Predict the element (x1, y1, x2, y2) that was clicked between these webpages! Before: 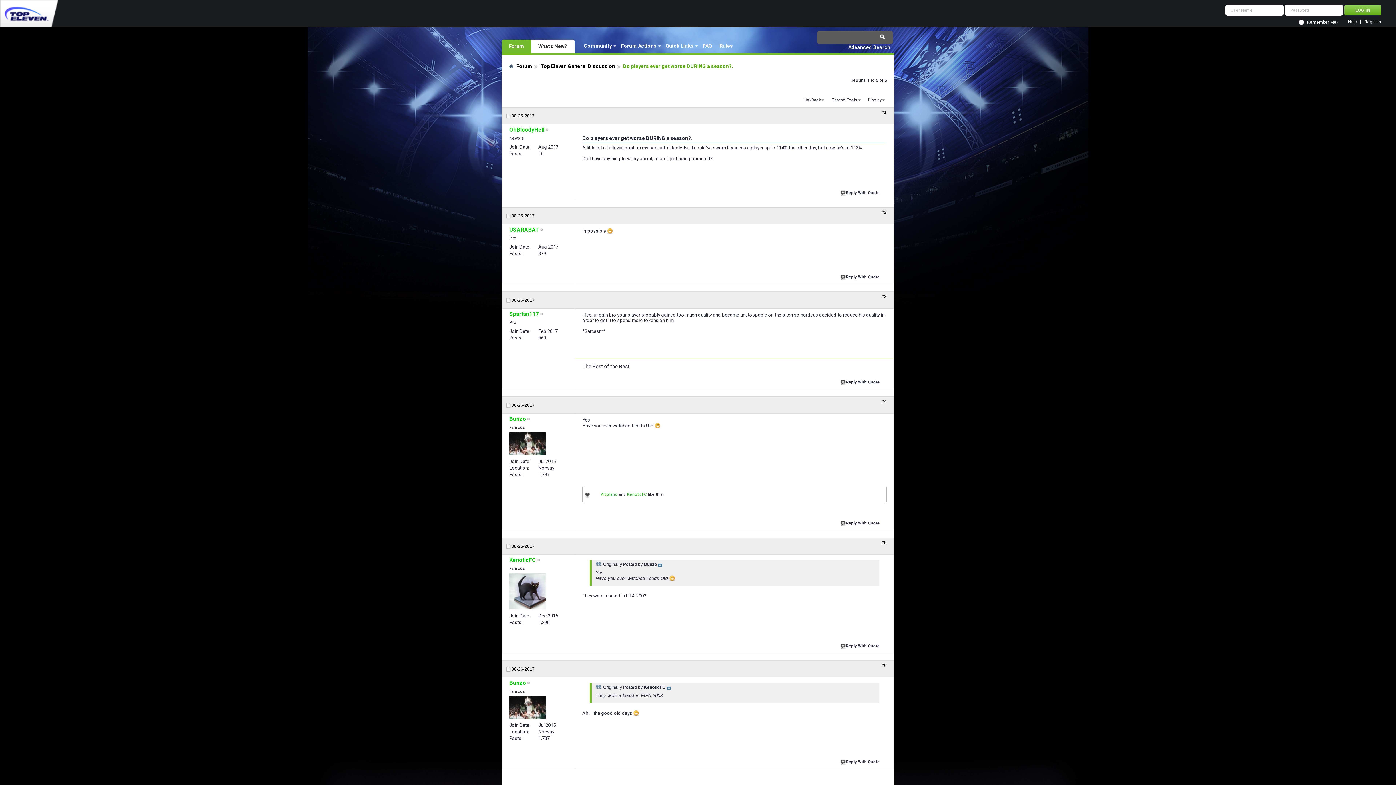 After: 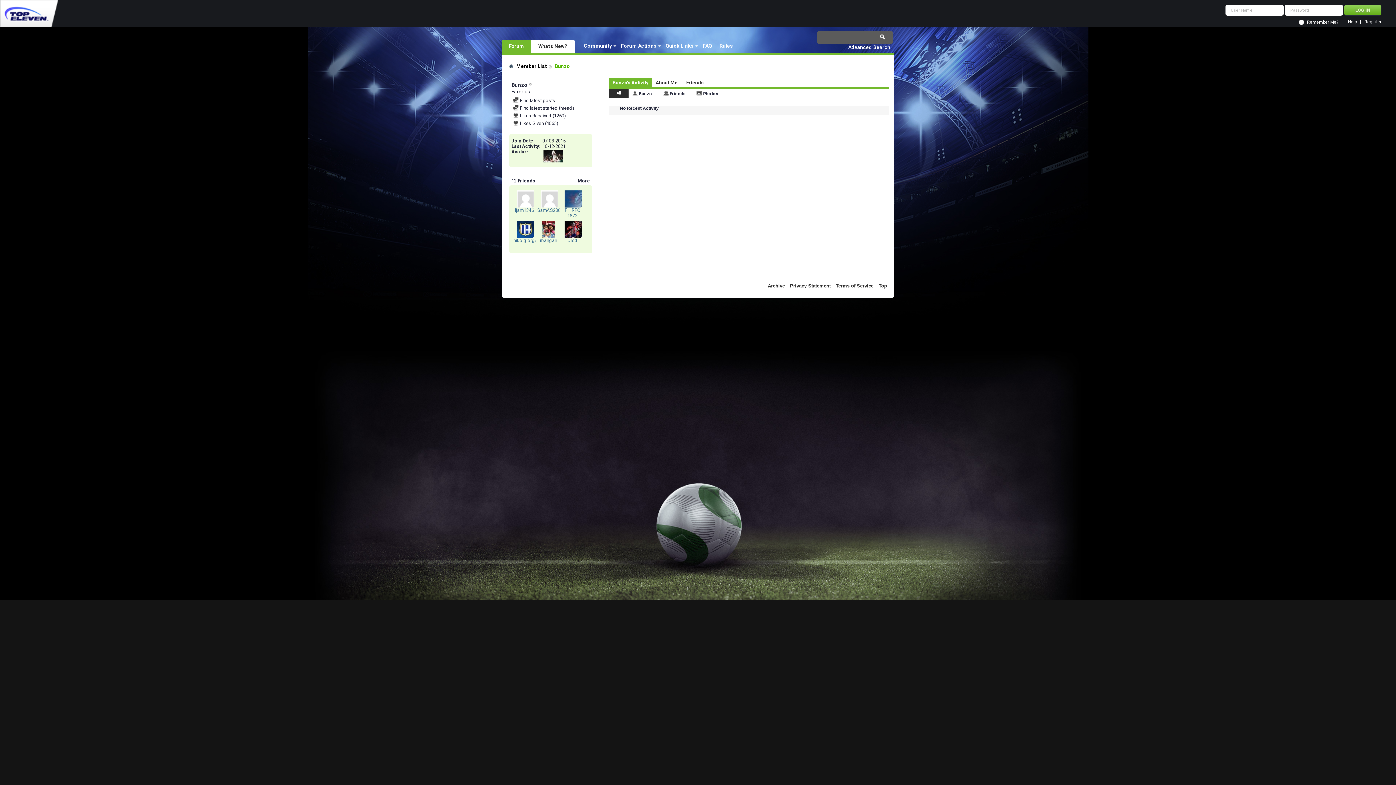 Action: bbox: (509, 680, 526, 686) label: Bunzo